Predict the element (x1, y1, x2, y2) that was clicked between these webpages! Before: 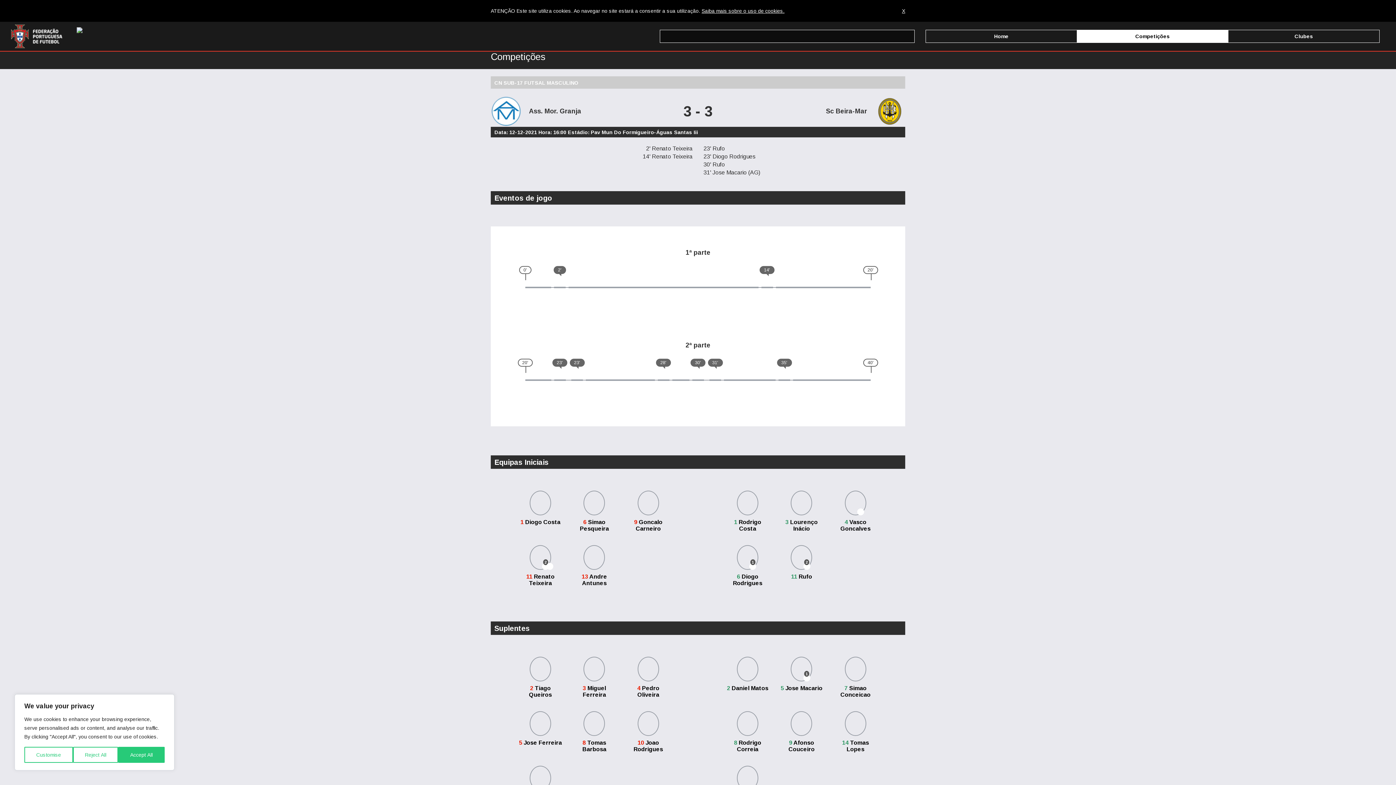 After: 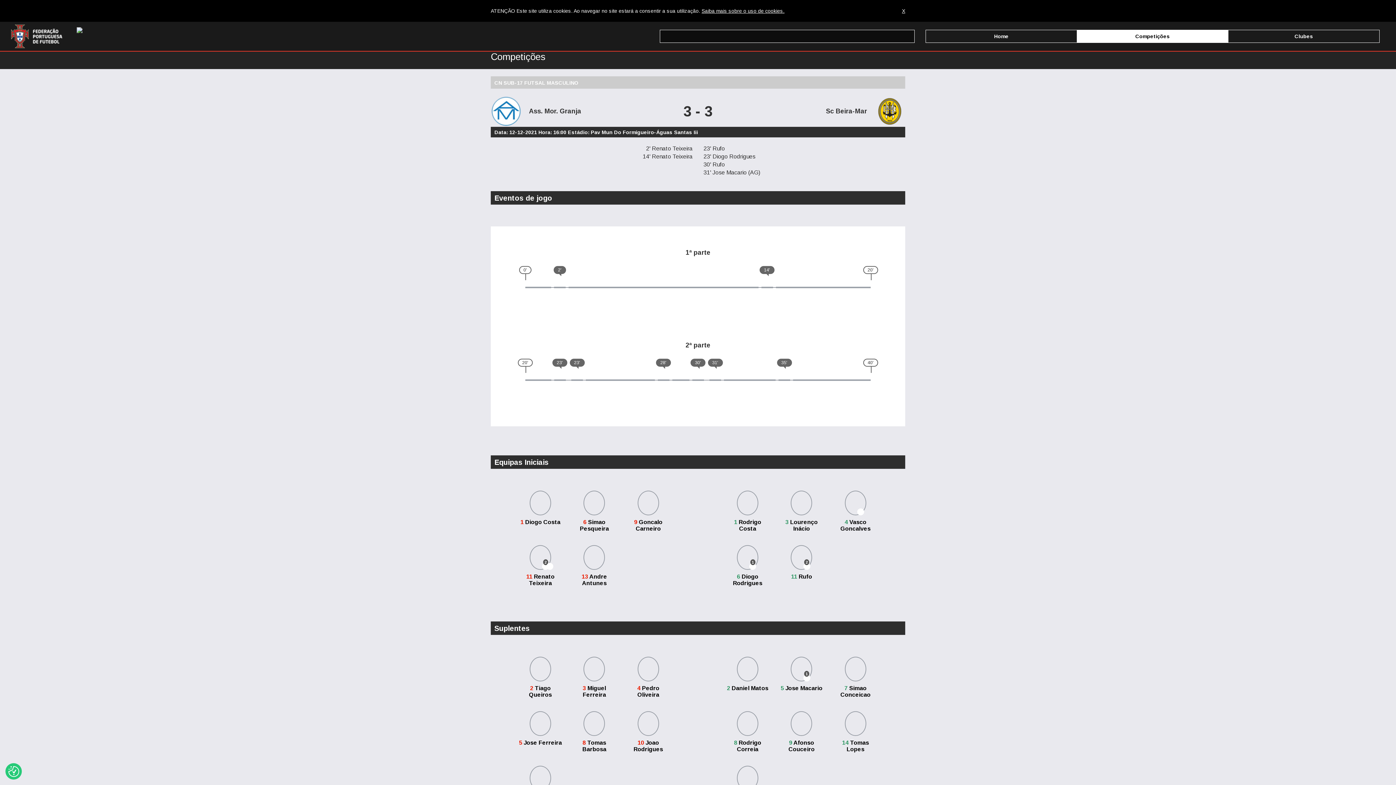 Action: label: Accept All bbox: (118, 747, 164, 763)